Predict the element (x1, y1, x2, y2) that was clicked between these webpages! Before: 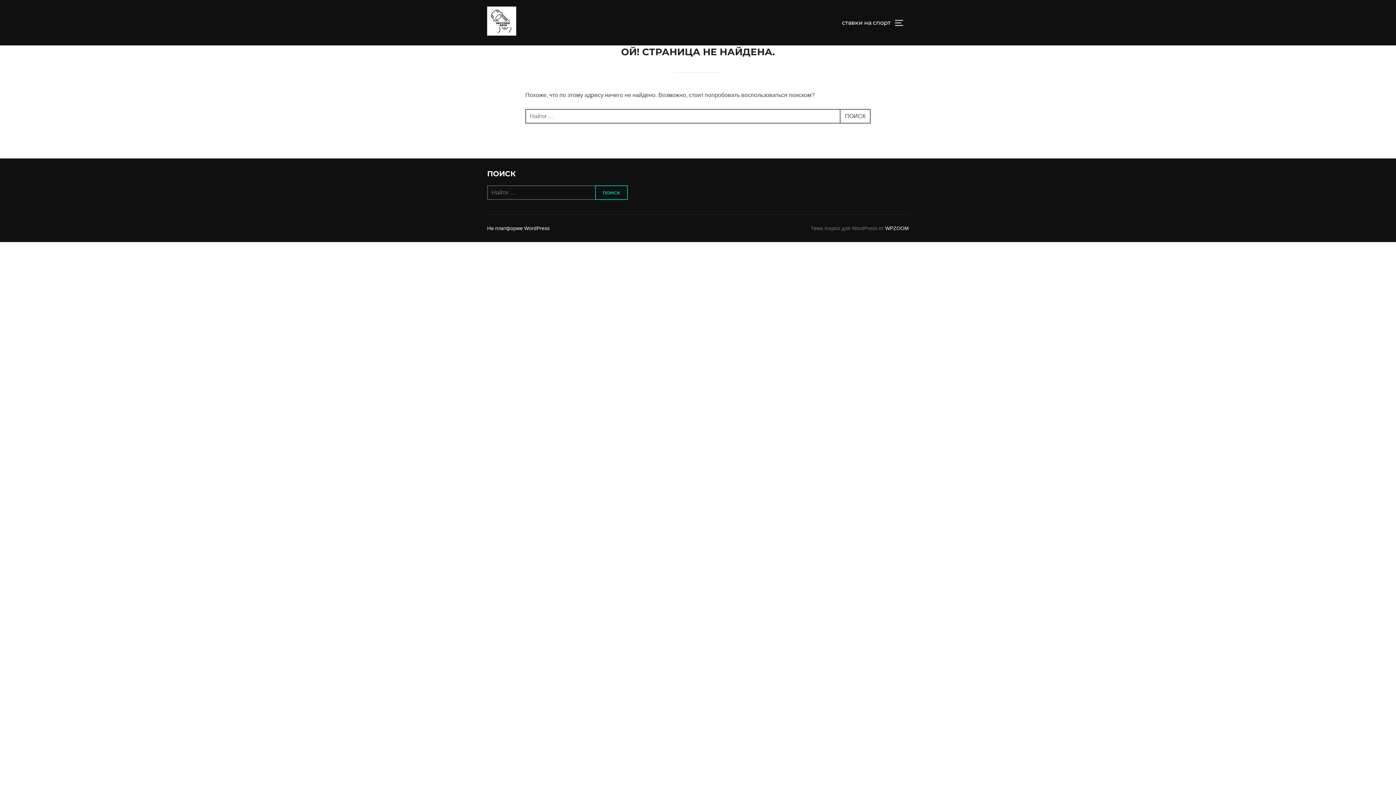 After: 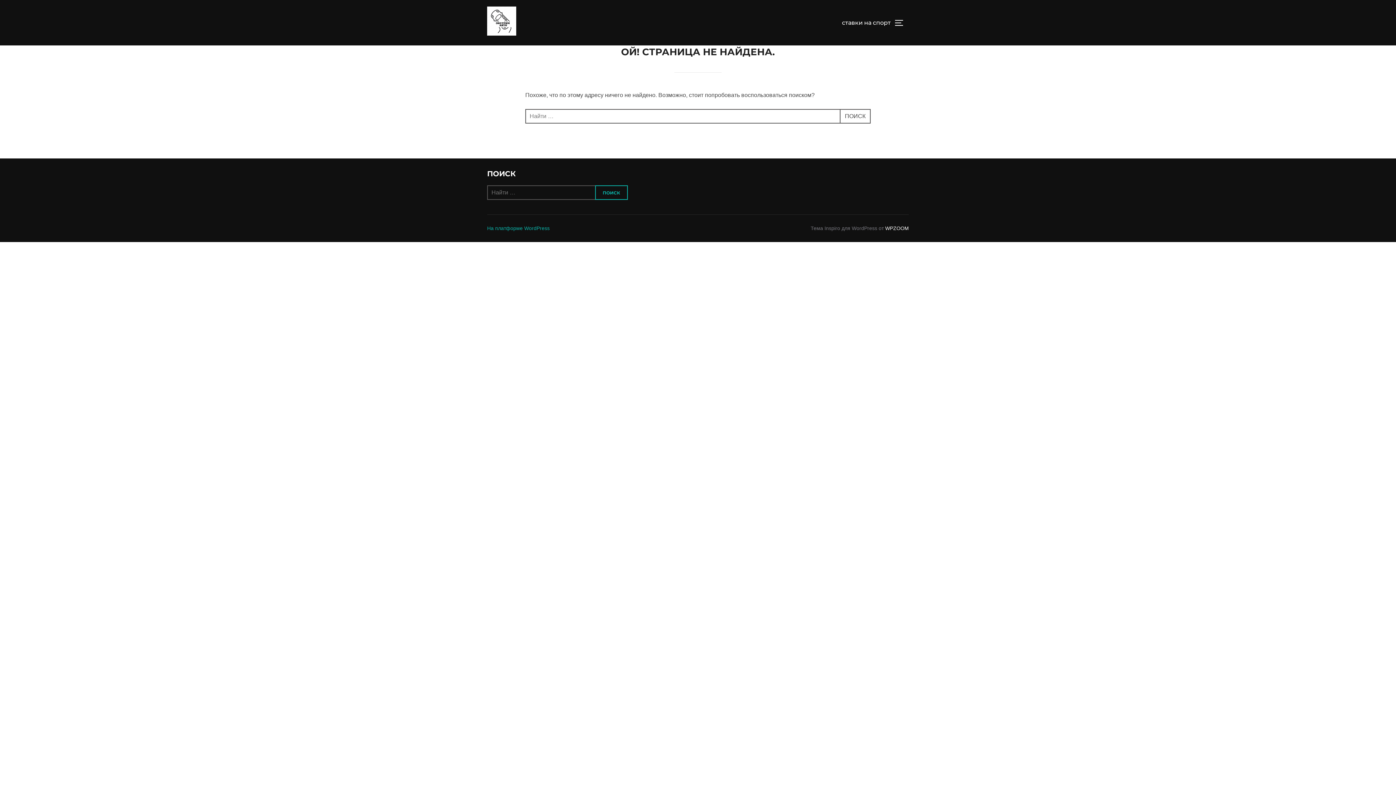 Action: bbox: (487, 225, 549, 231) label: На платформе WordPress